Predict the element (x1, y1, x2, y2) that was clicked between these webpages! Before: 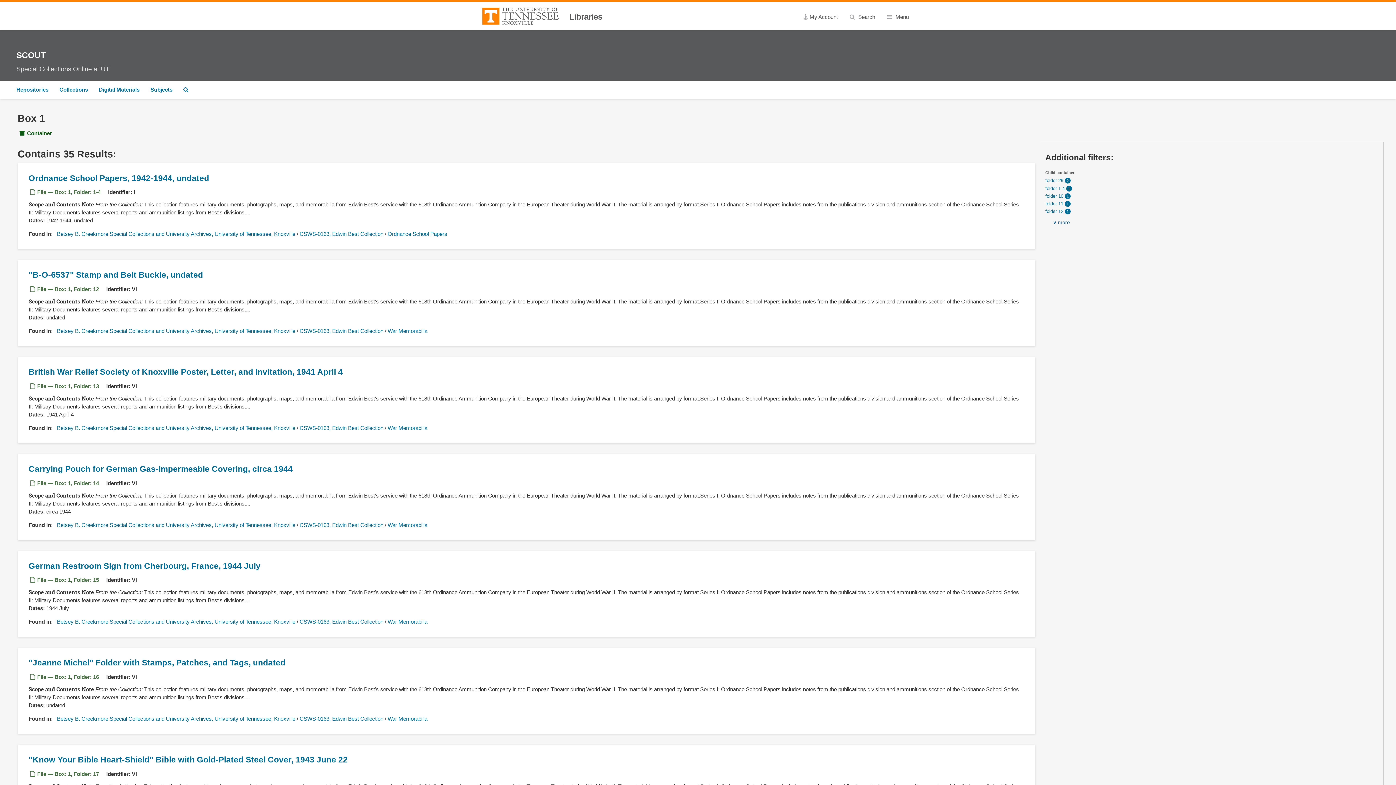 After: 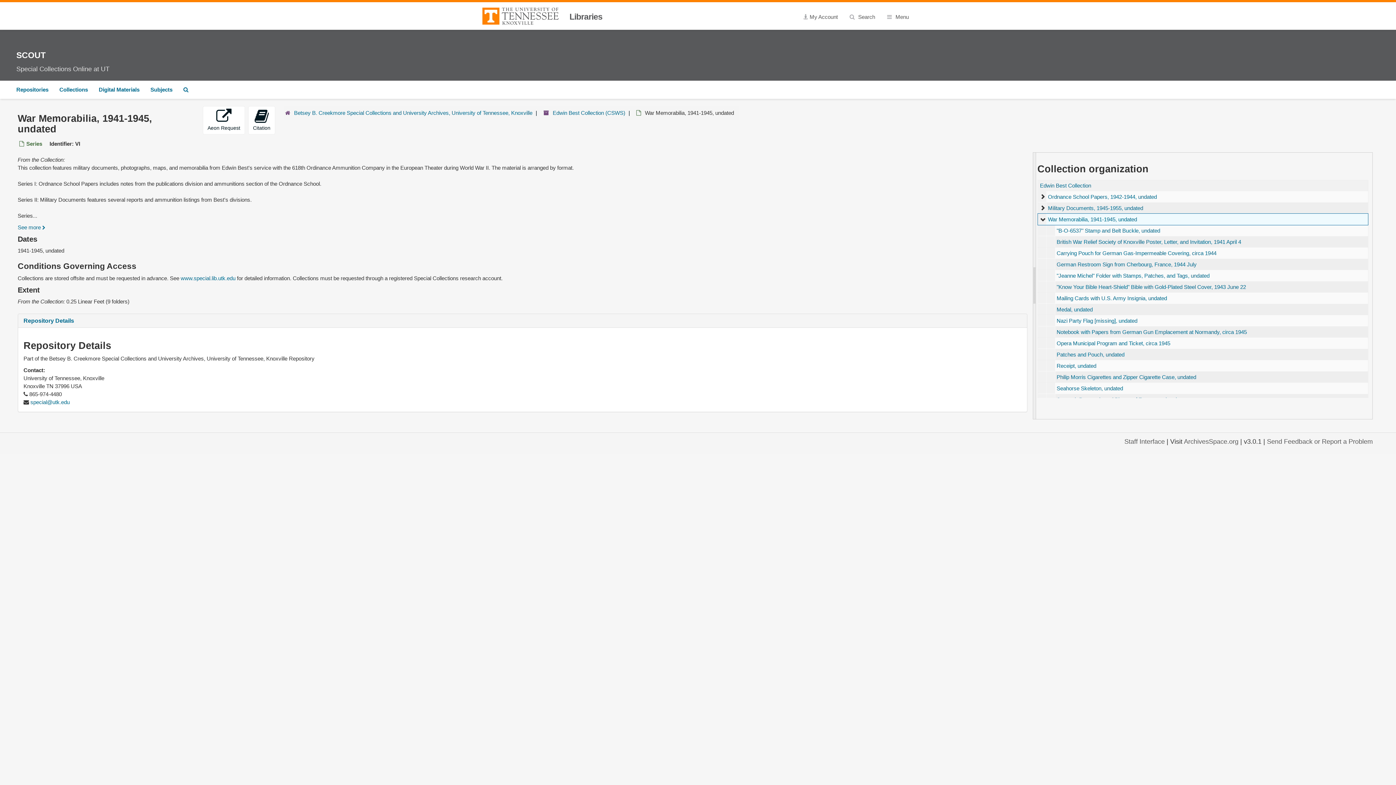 Action: label: War Memorabilia bbox: (387, 522, 427, 528)